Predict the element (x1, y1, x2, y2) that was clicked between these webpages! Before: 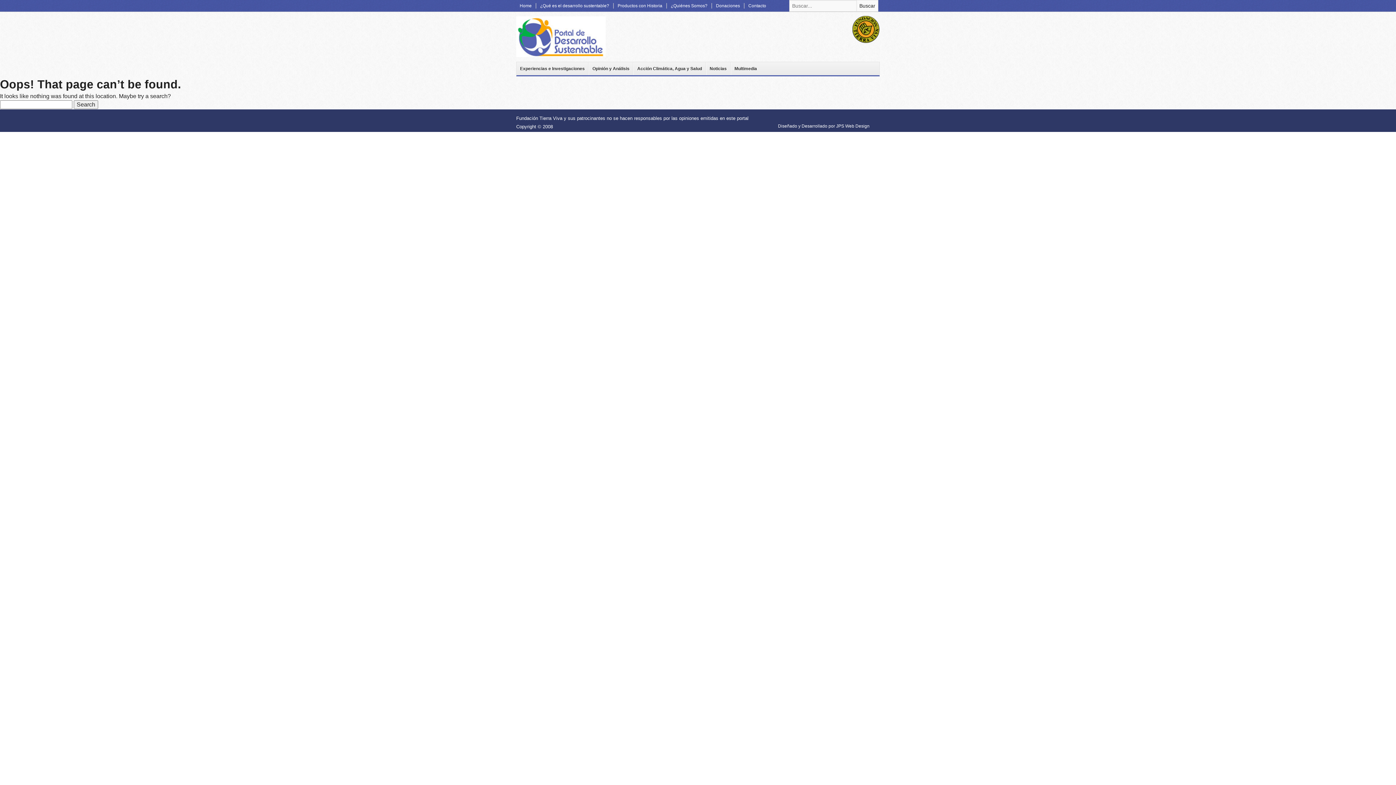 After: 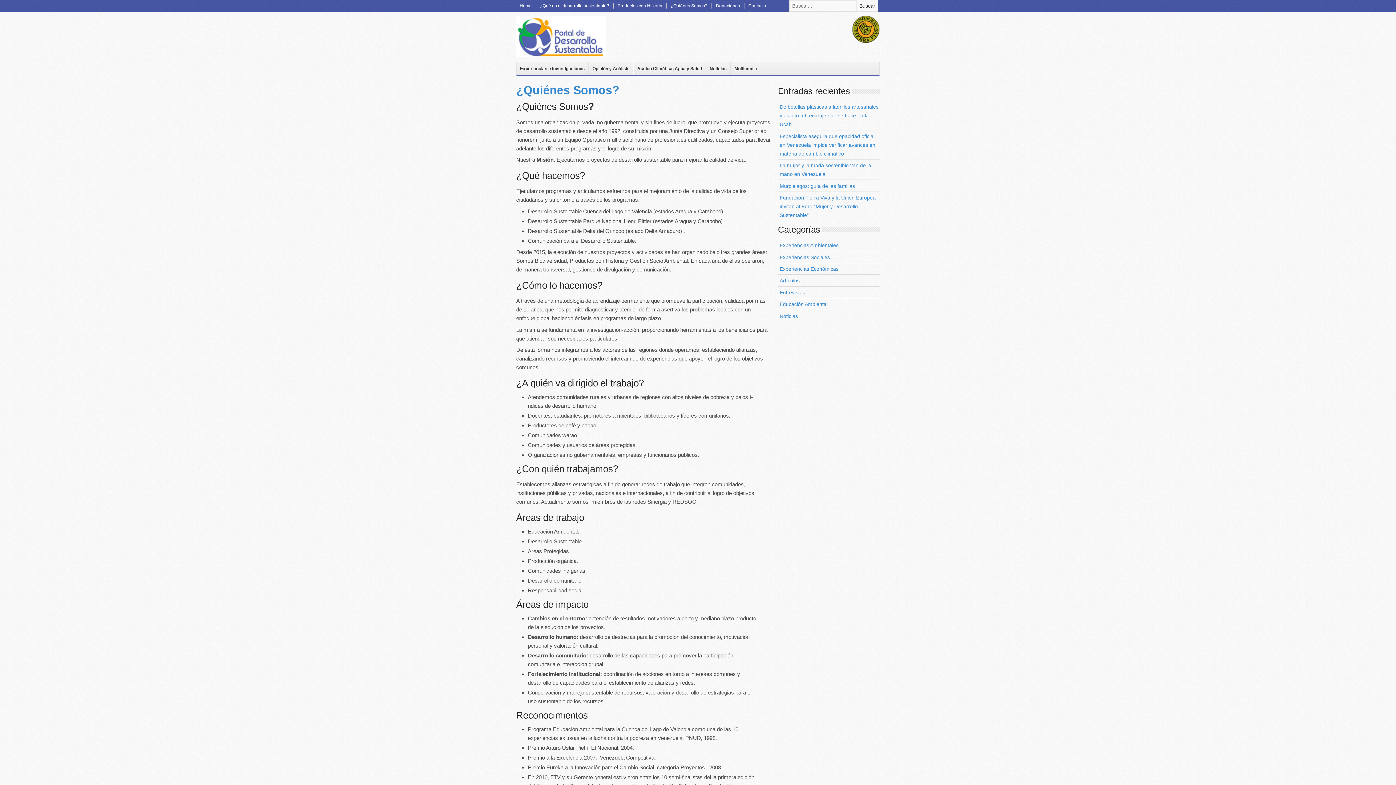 Action: label: ¿Quiénes Somos? bbox: (667, 0, 711, 11)